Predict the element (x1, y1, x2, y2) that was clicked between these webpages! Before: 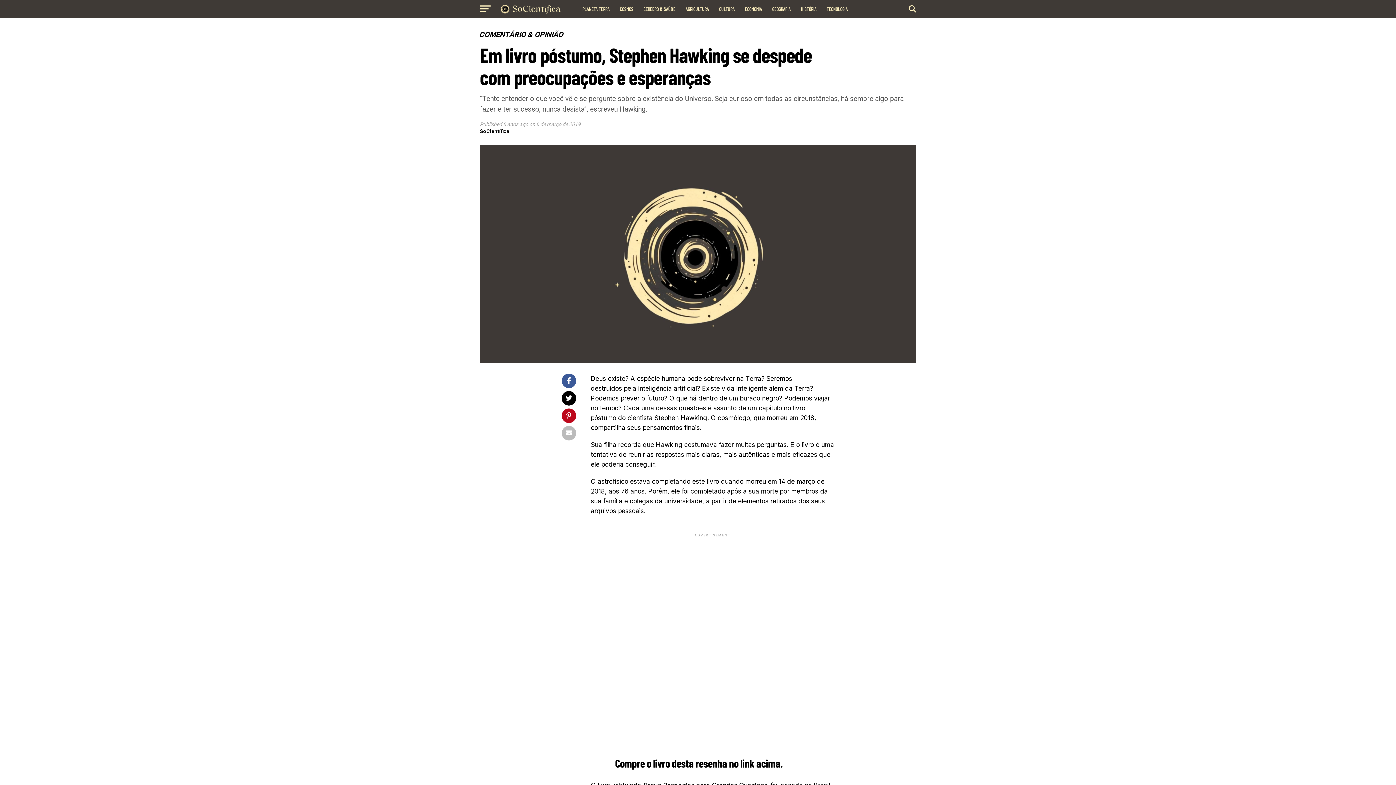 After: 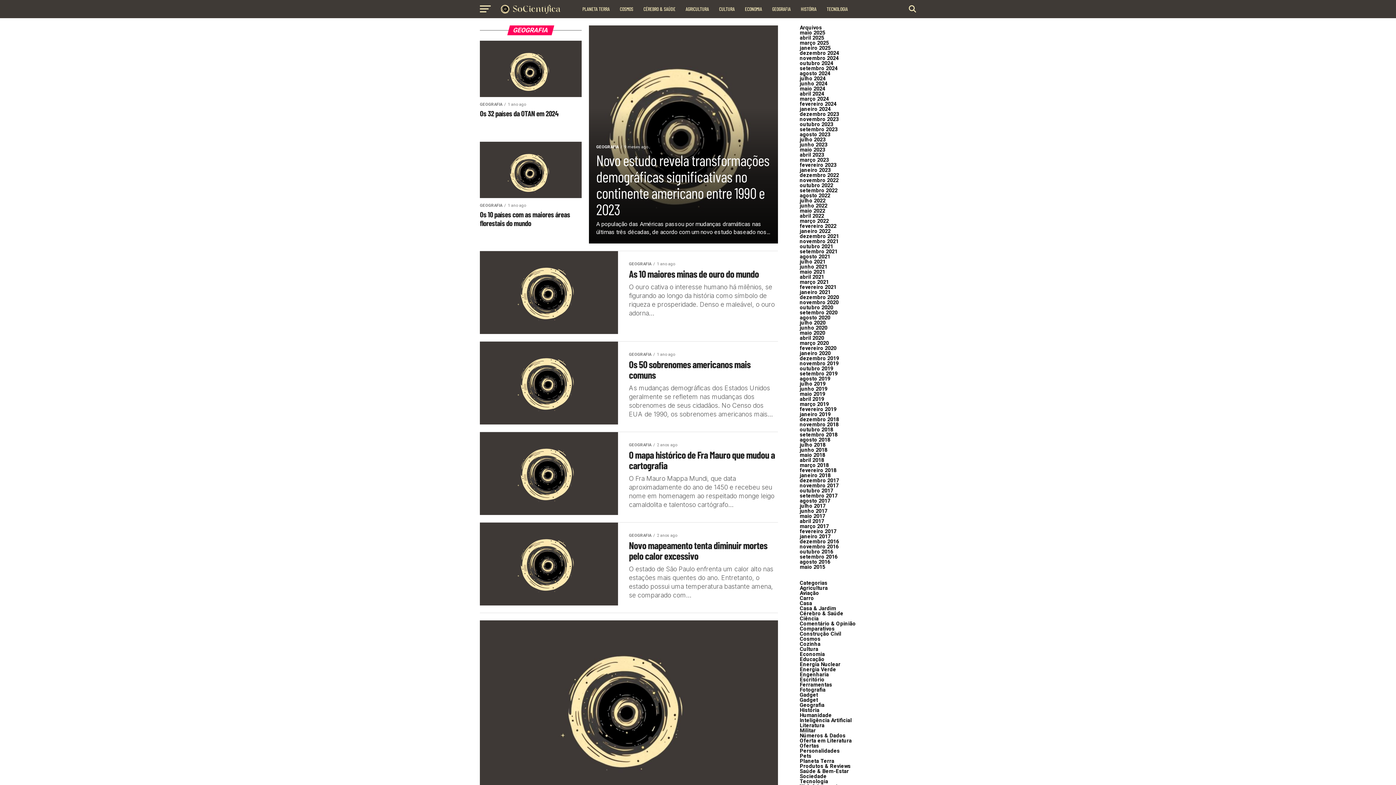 Action: bbox: (768, 0, 795, 18) label: GEOGRAFIA